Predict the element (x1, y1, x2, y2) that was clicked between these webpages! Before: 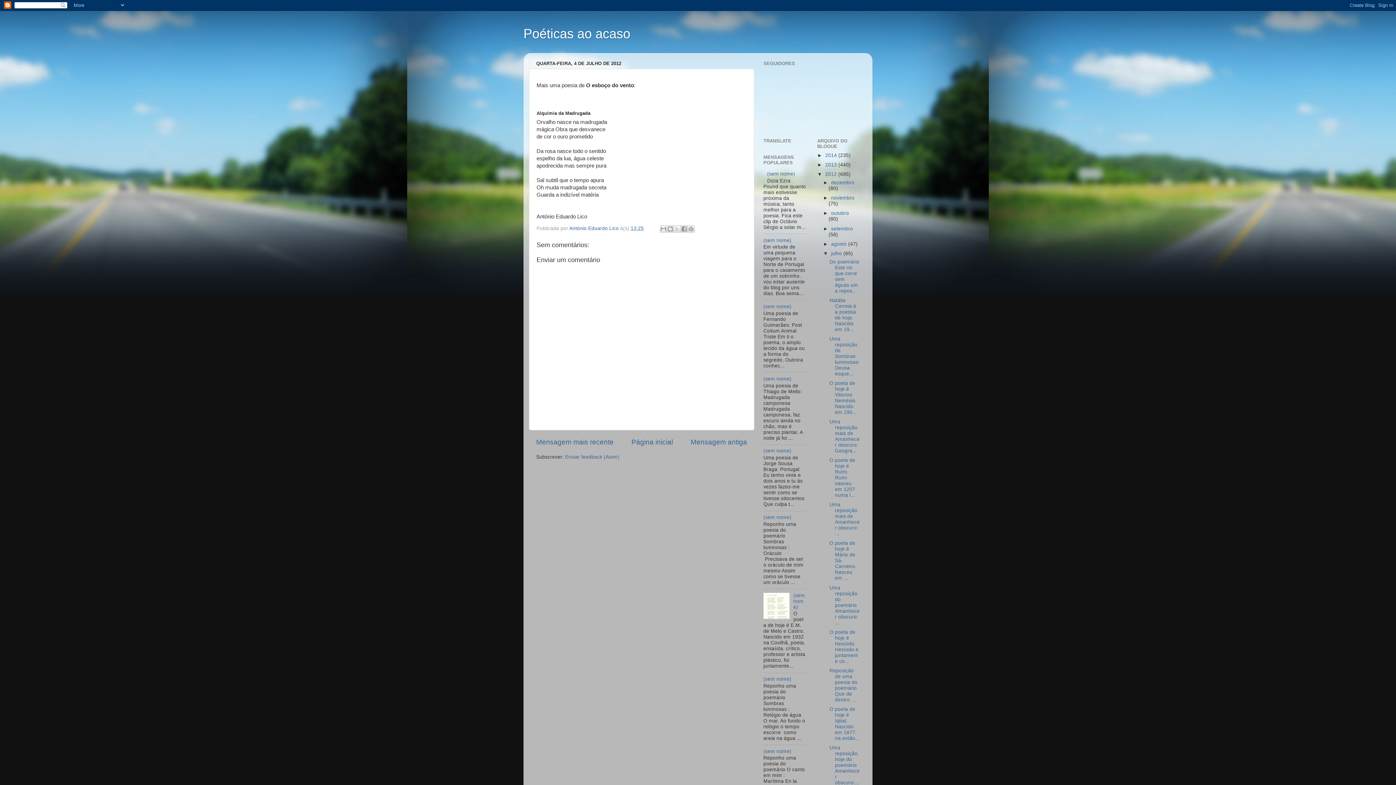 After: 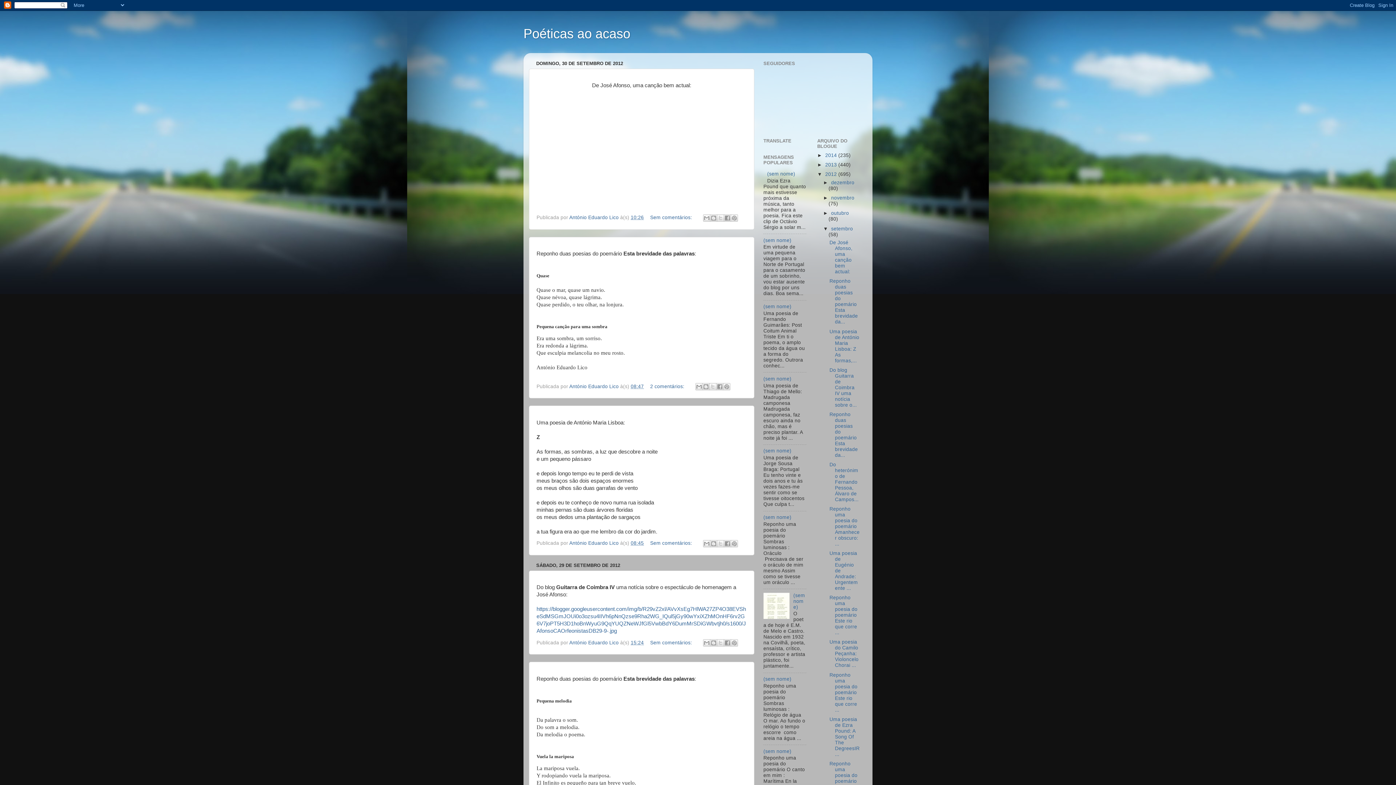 Action: bbox: (831, 226, 853, 231) label: setembro 